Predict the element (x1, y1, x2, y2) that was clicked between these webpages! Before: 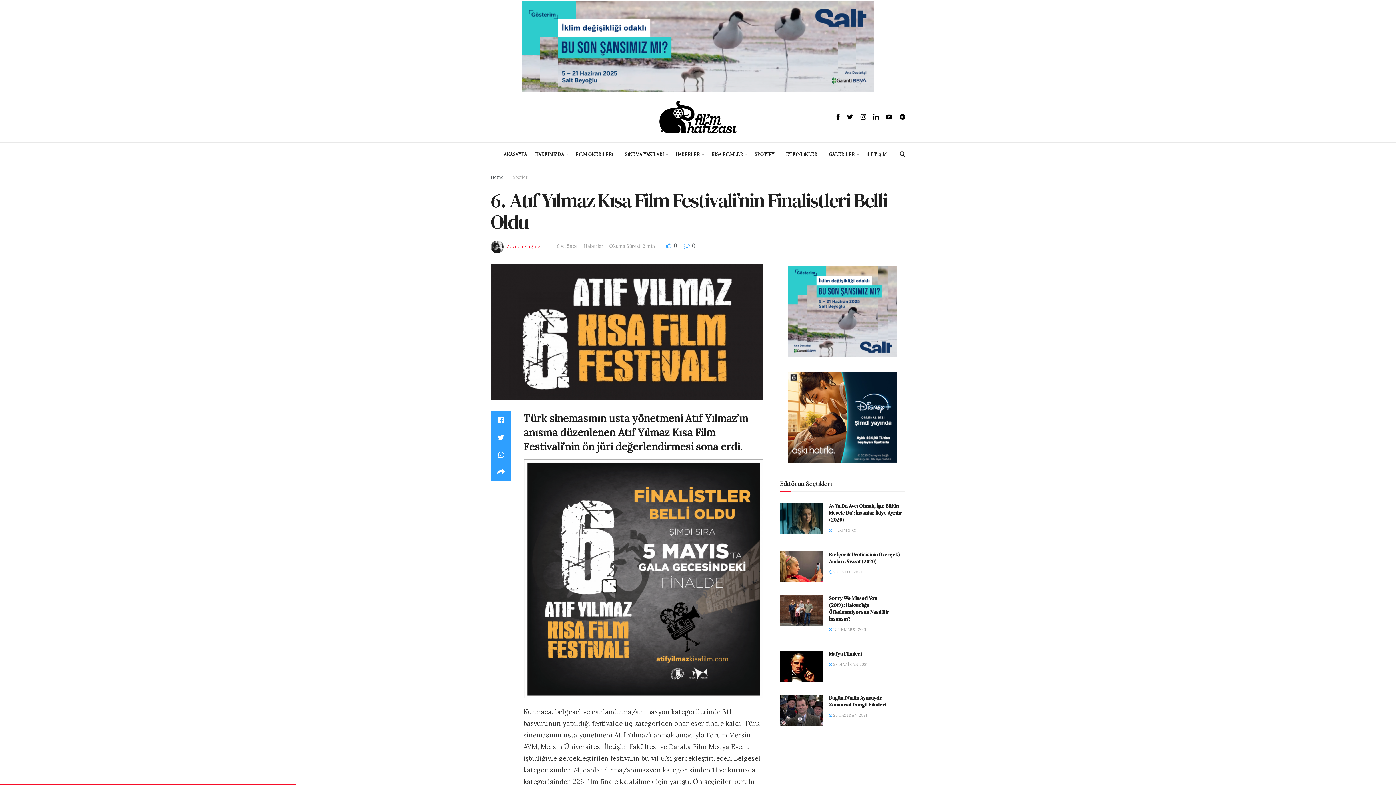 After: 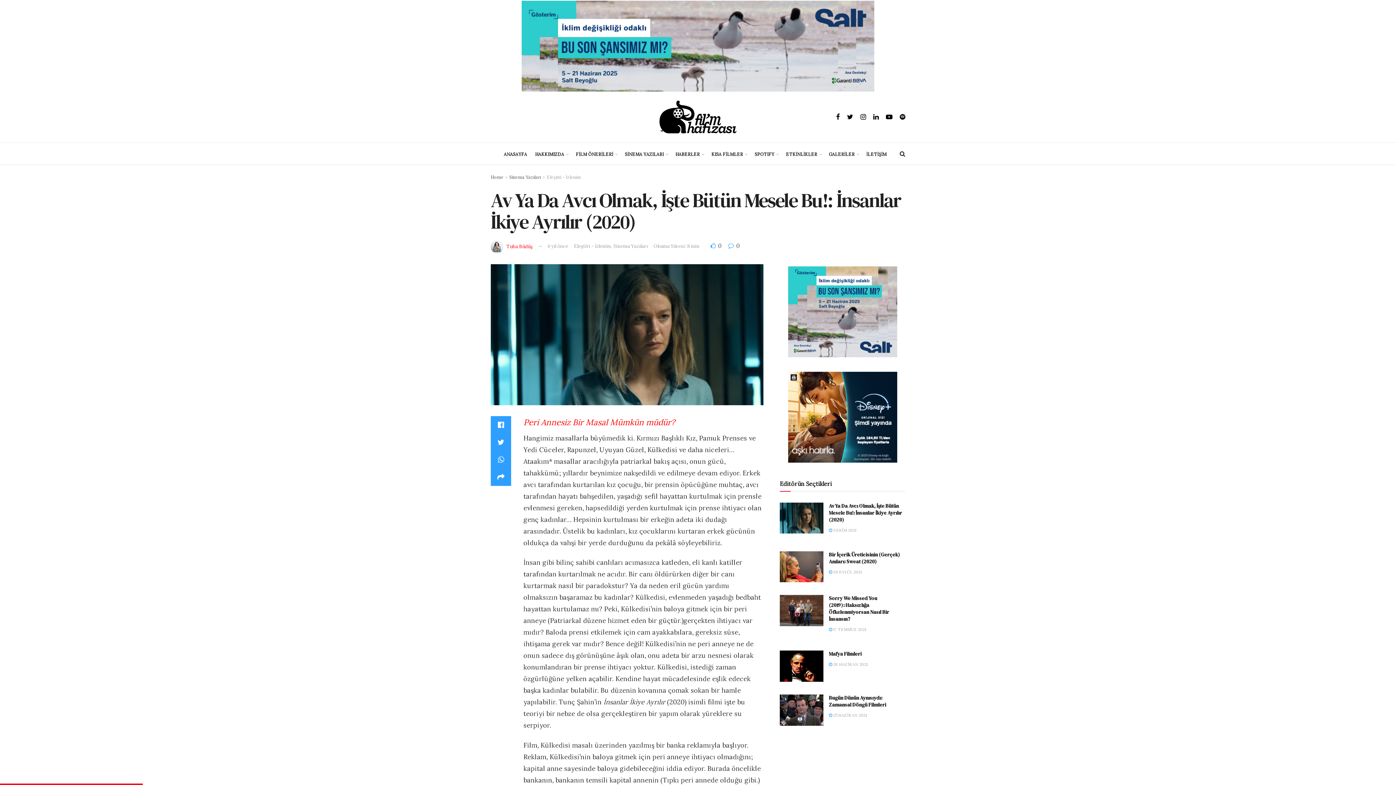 Action: bbox: (780, 502, 823, 533)